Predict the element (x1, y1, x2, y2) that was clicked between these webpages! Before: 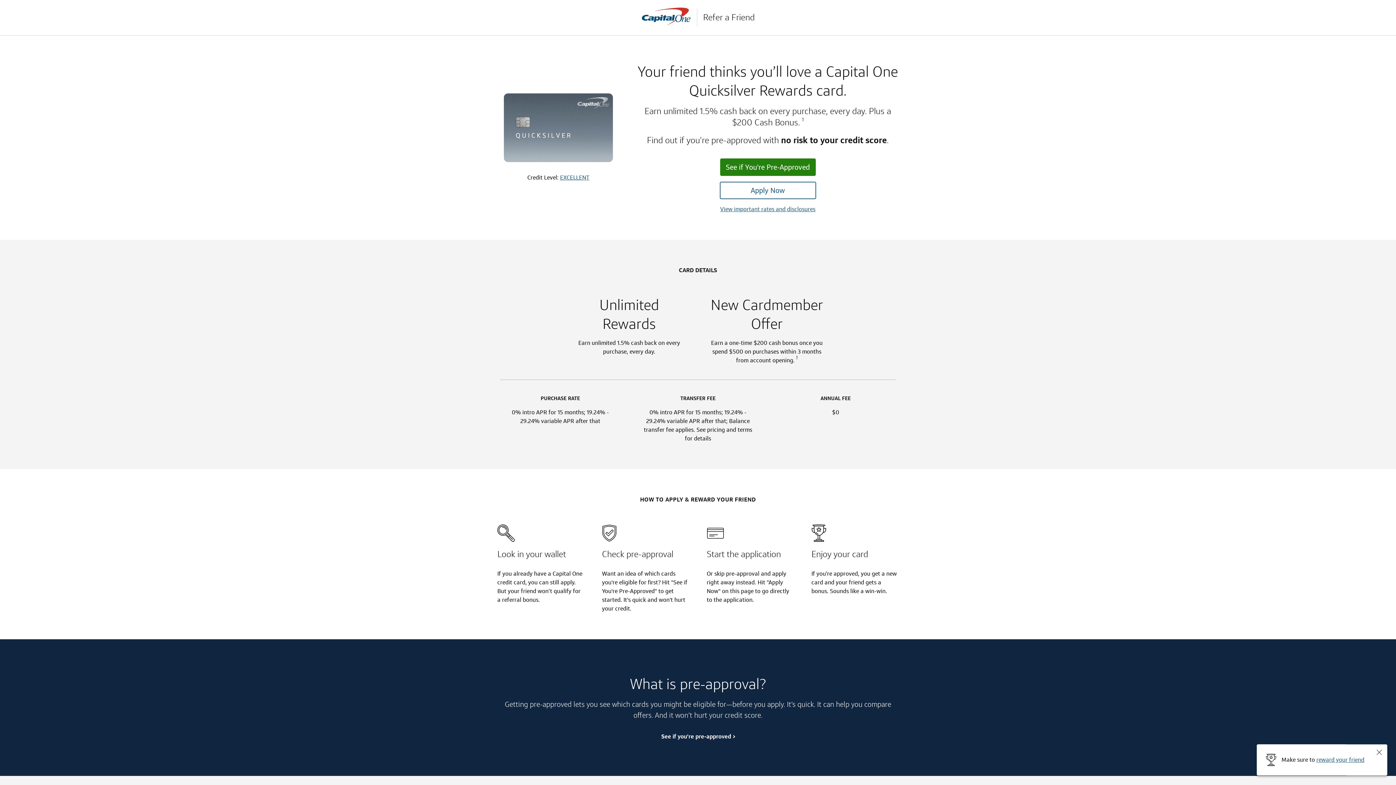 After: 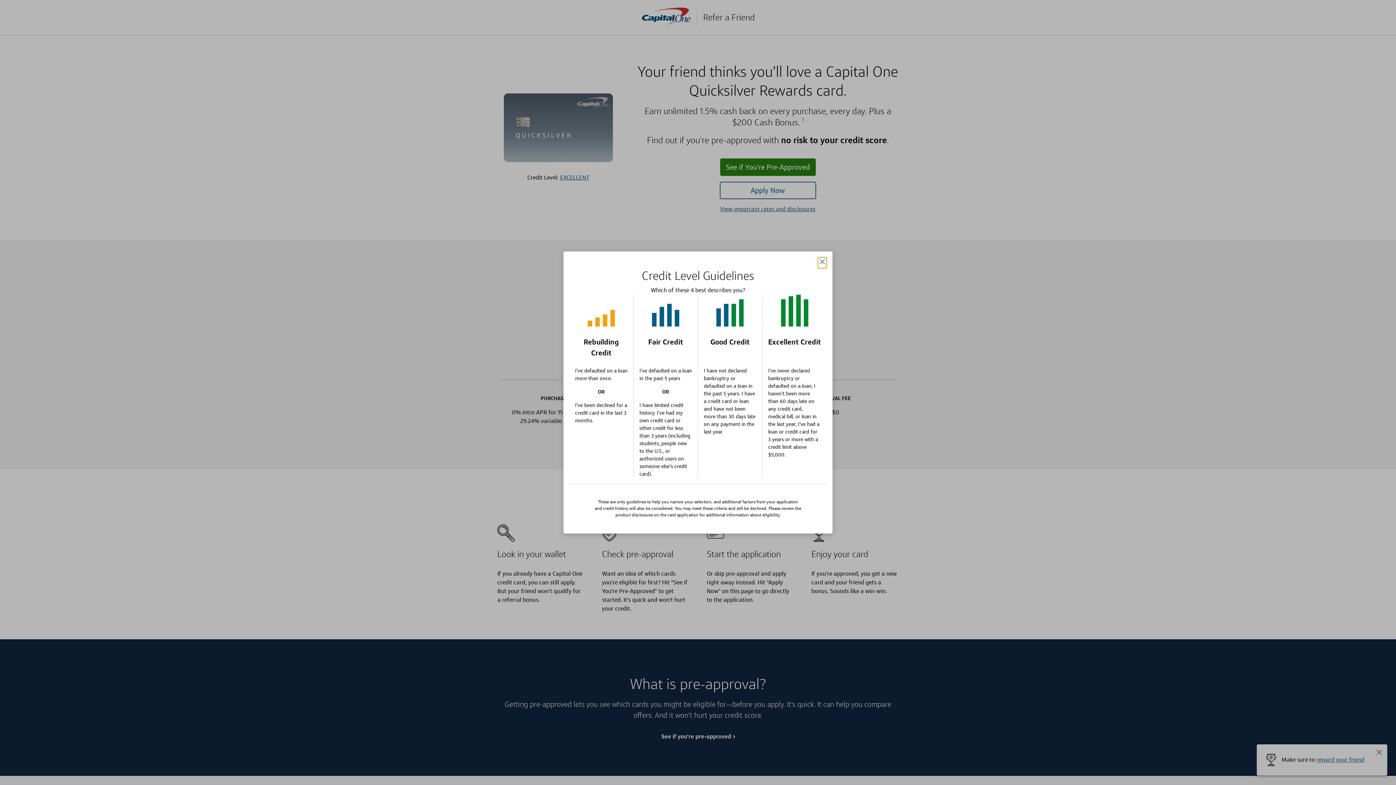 Action: bbox: (560, 142, 589, 150) label: EXCELLENT